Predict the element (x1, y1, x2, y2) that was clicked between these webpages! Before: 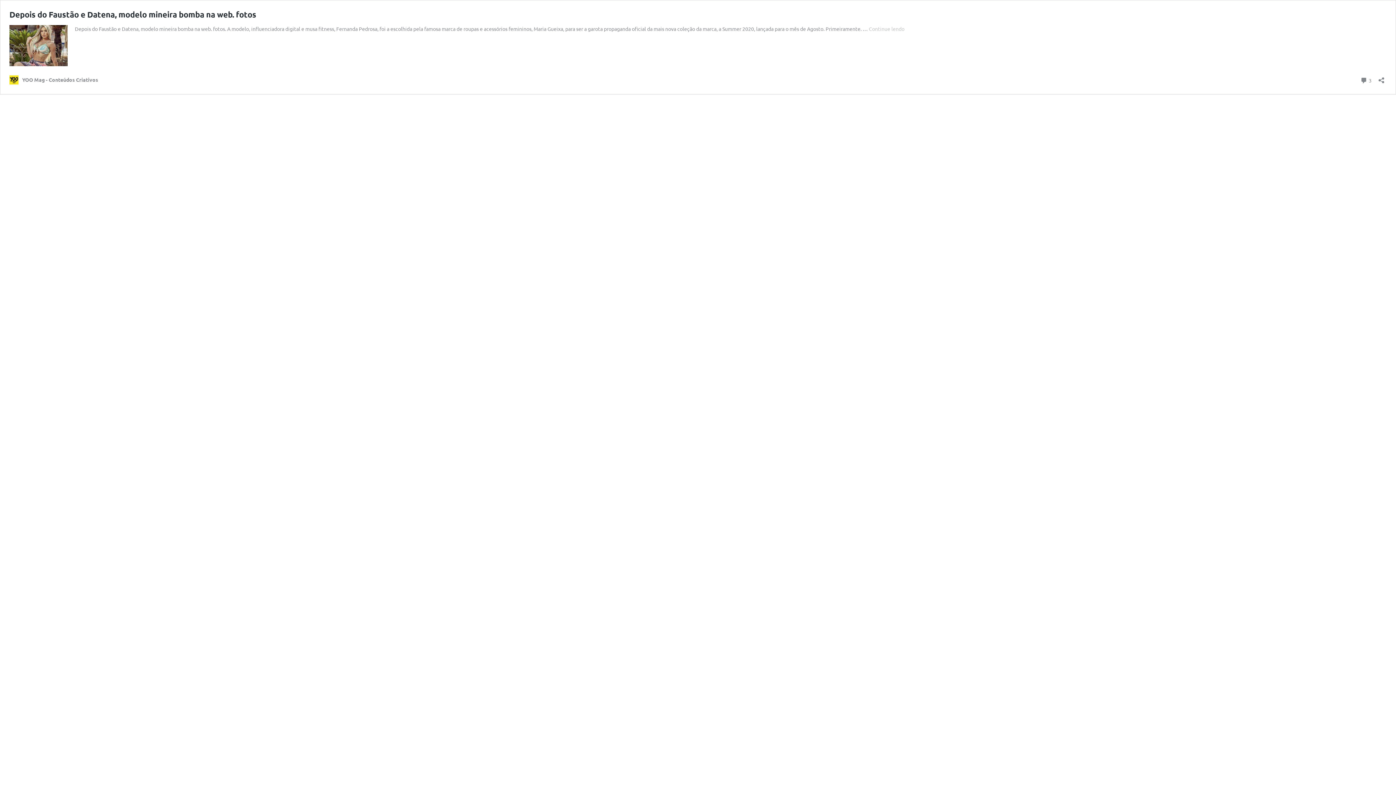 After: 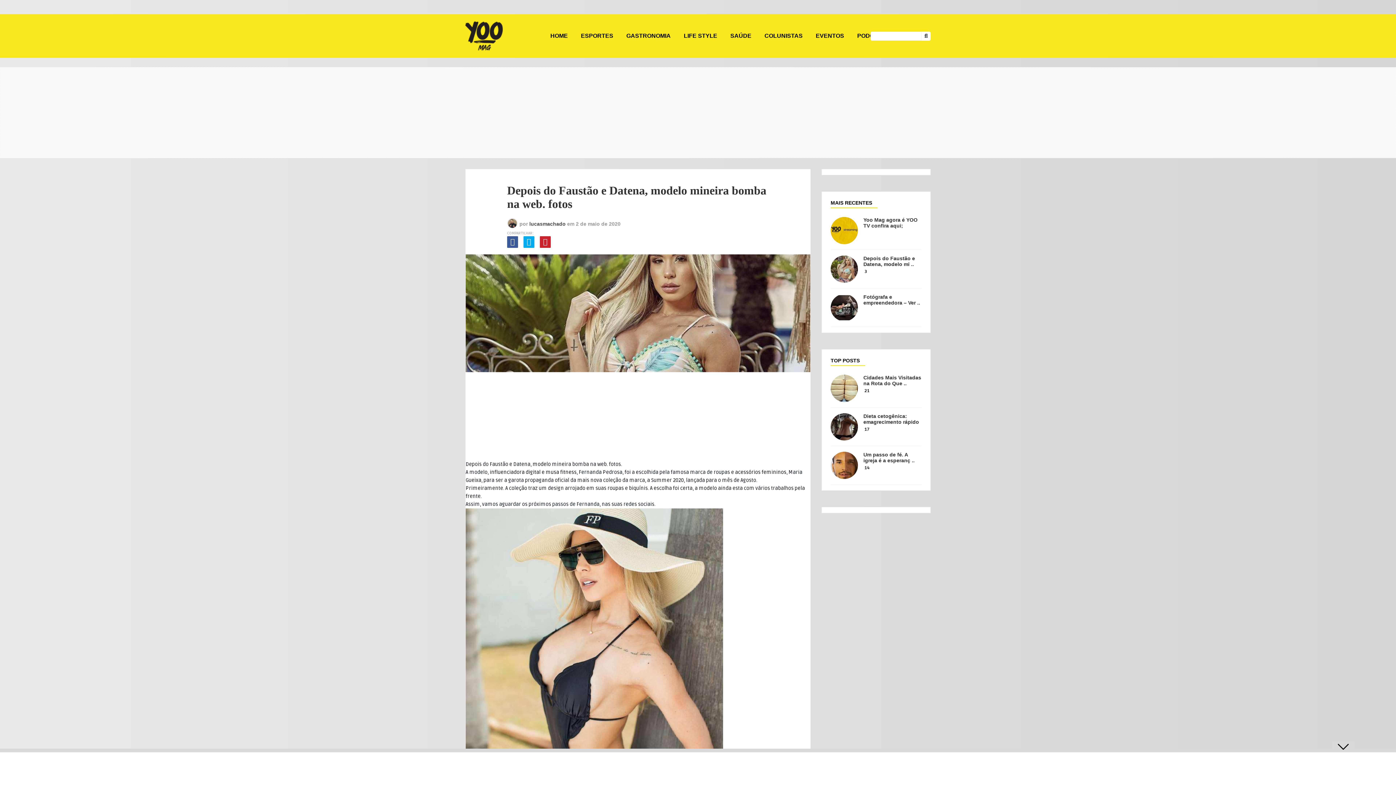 Action: bbox: (869, 25, 904, 32) label: Continue lendo
Depois do Faustão e Datena, modelo mineira bomba na web. fotos